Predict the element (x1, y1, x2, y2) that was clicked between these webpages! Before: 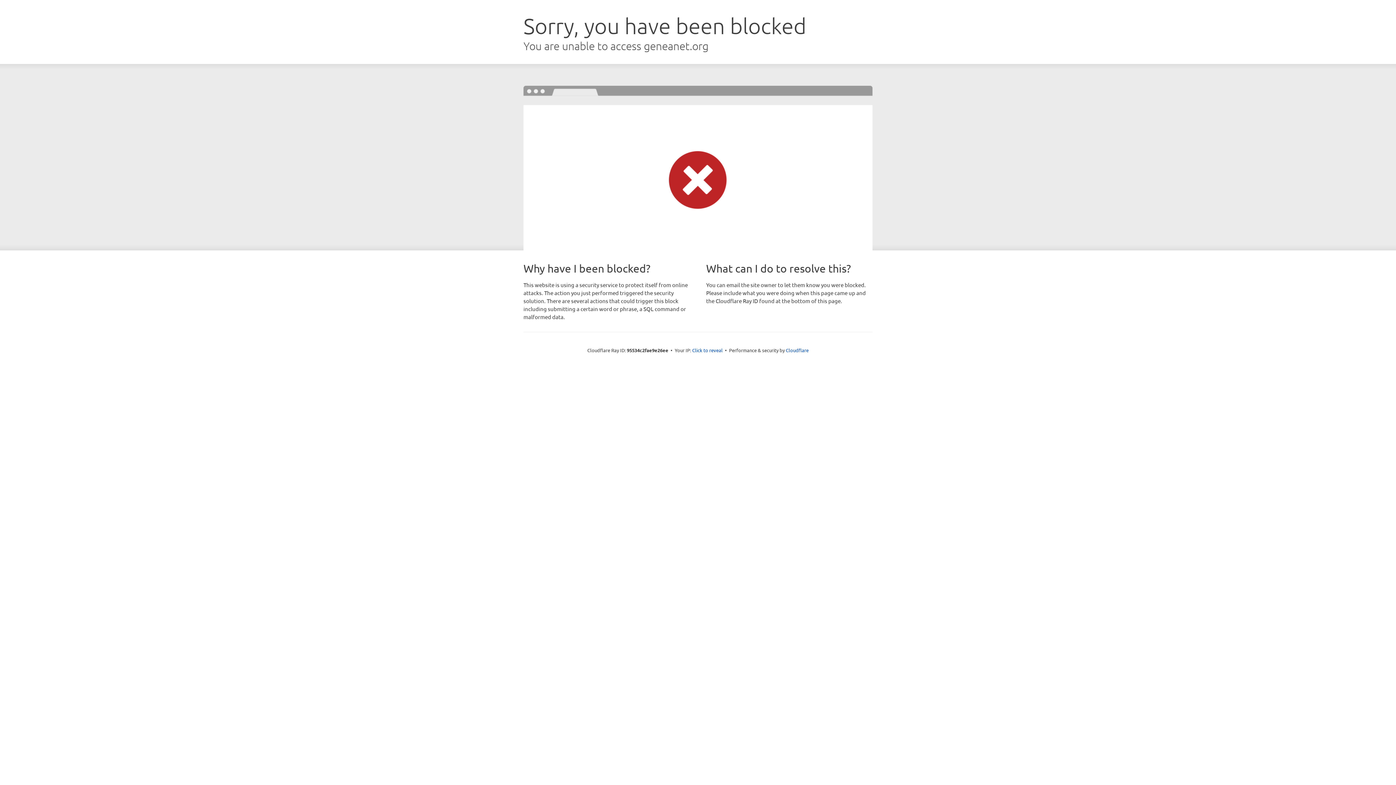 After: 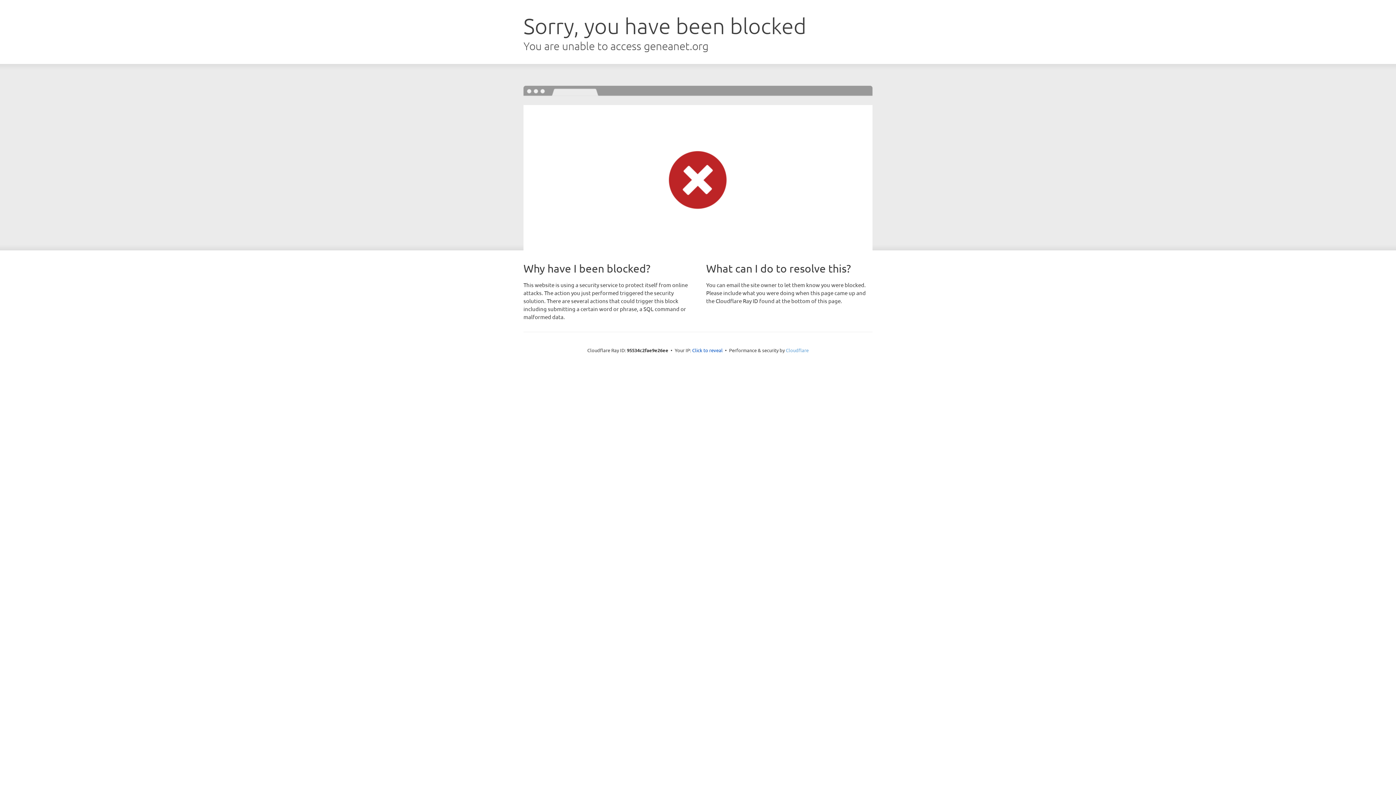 Action: label: Cloudflare bbox: (786, 347, 808, 353)